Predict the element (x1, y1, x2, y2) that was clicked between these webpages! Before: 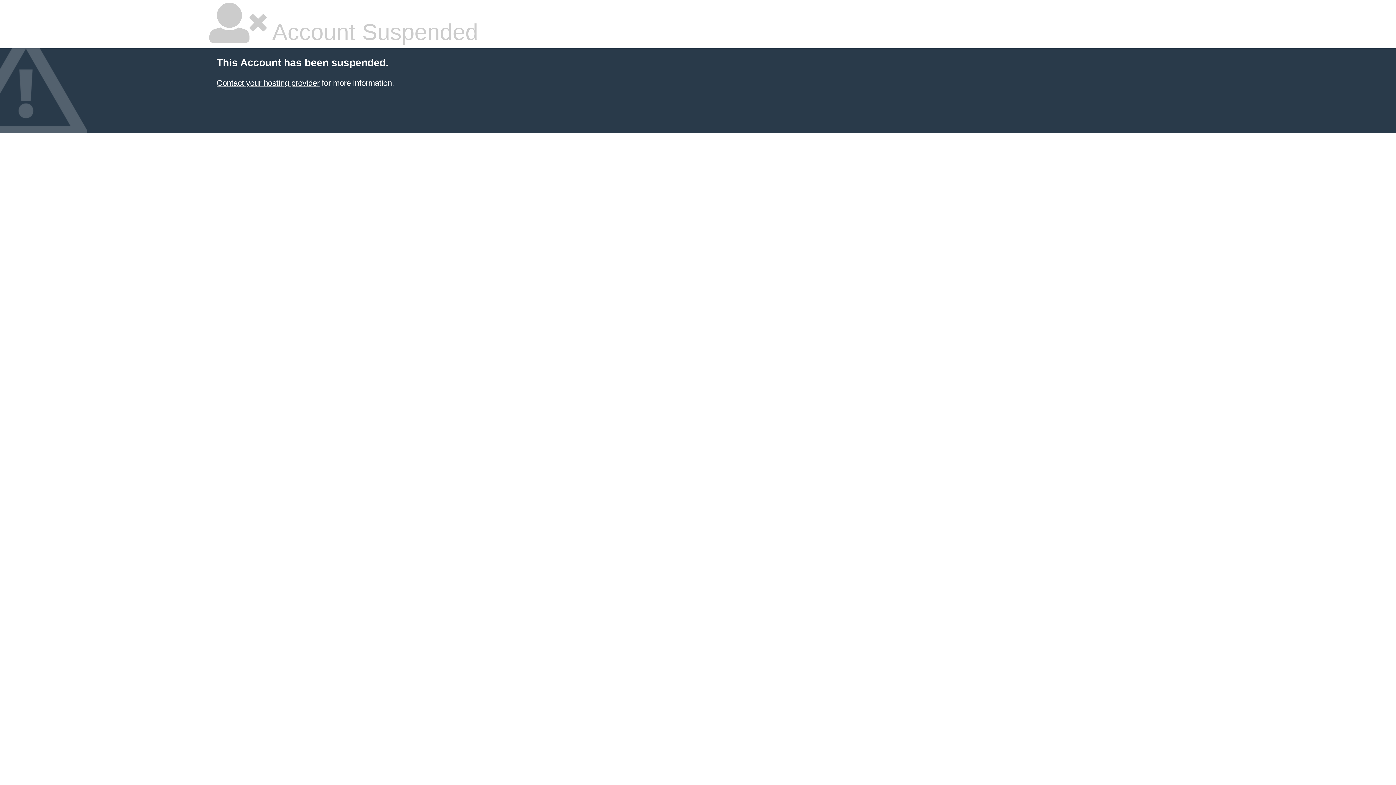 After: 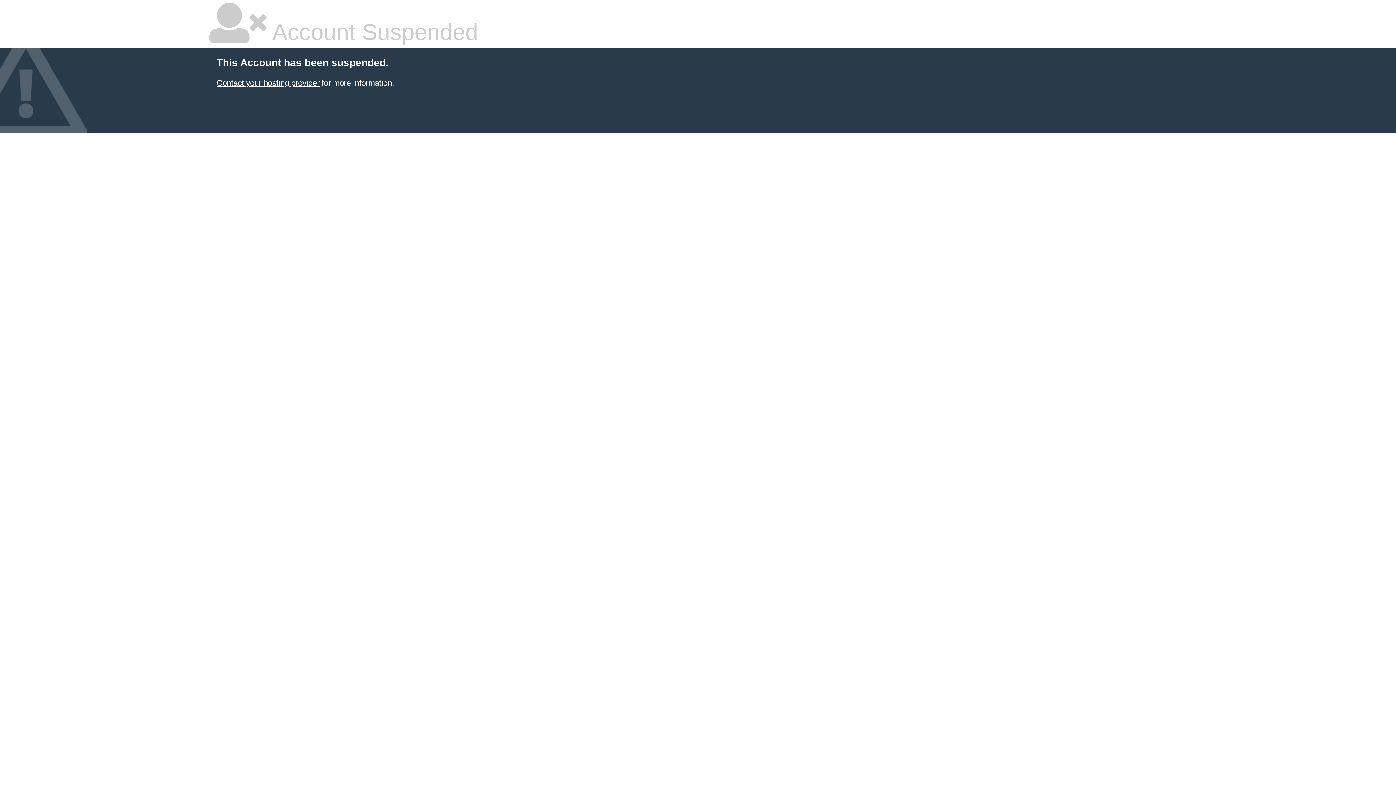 Action: label: Contact your hosting provider bbox: (216, 78, 319, 87)